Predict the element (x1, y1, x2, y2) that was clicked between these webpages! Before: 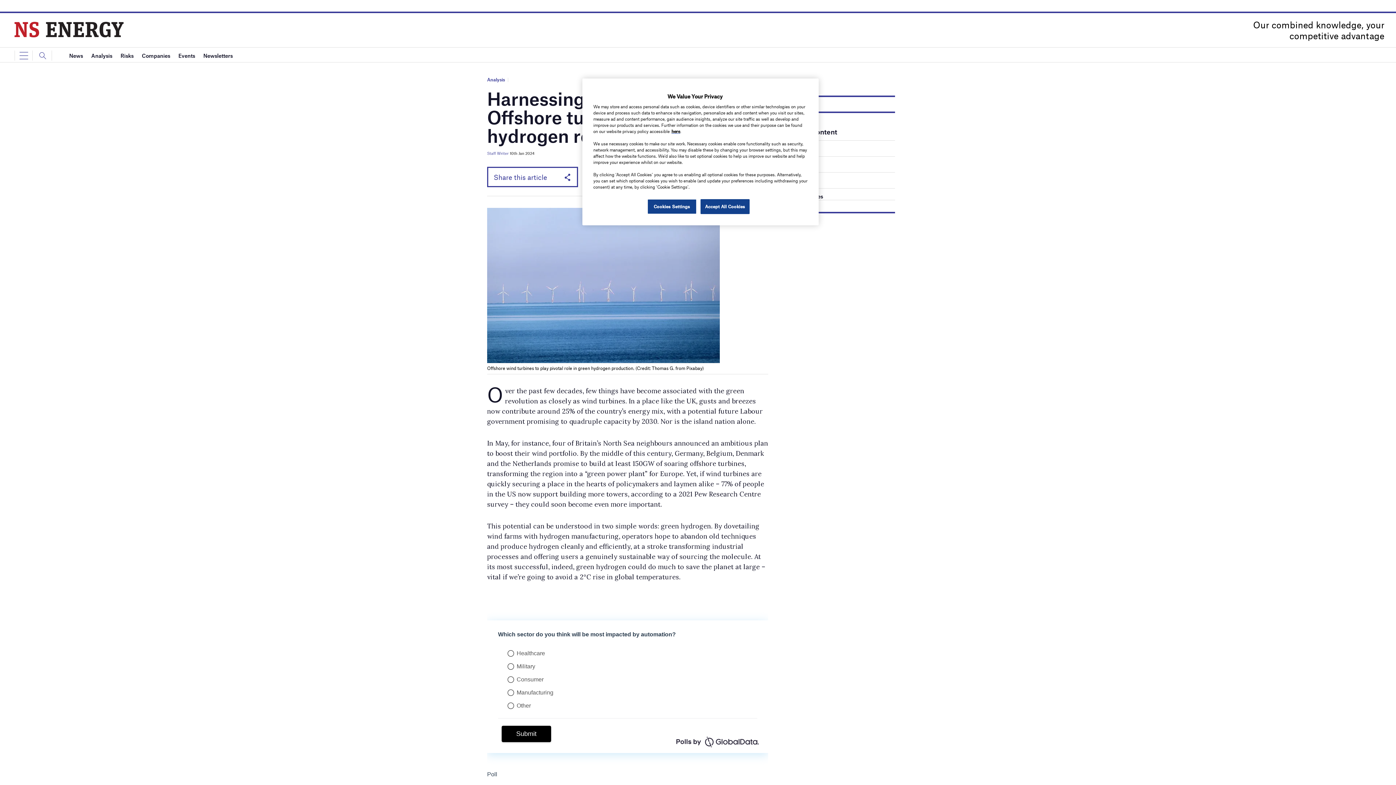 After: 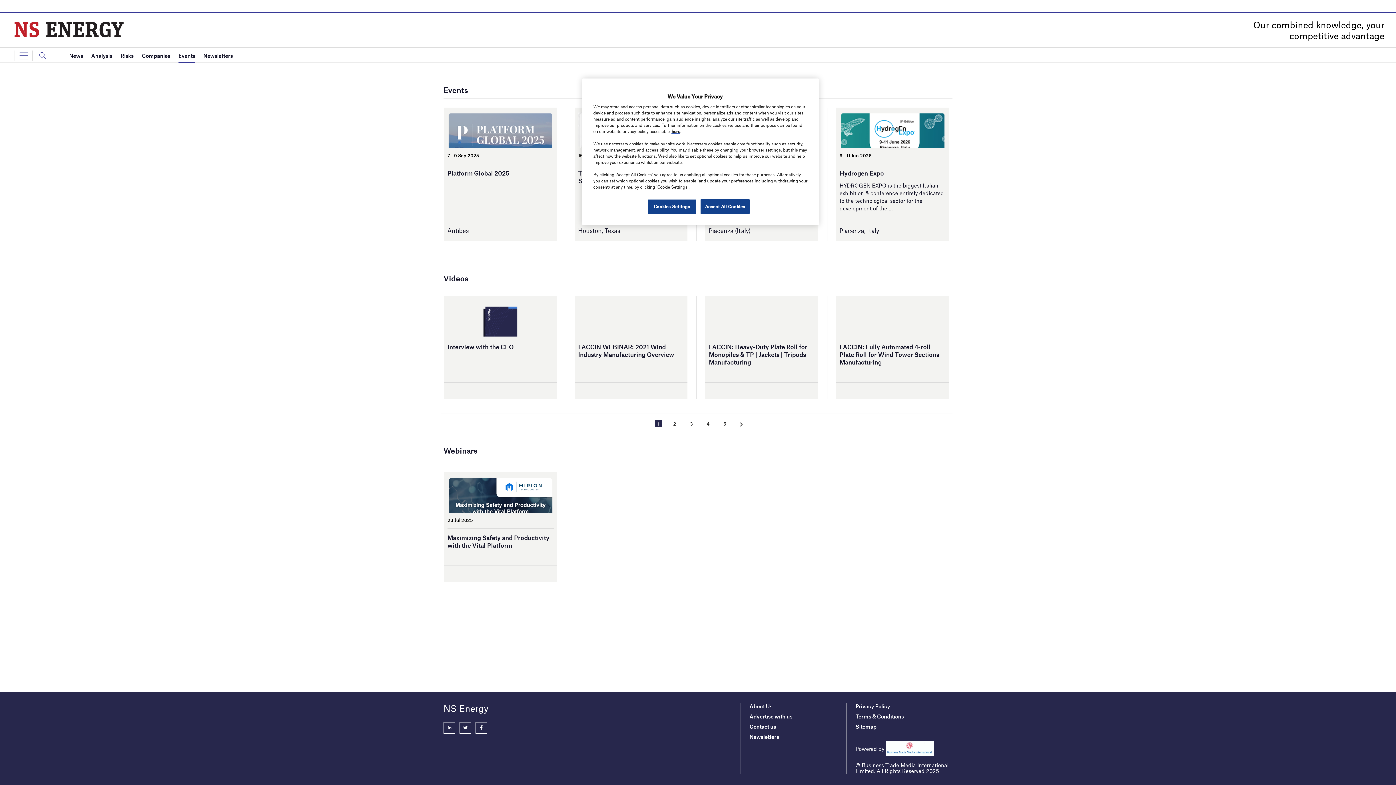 Action: bbox: (178, 48, 195, 63) label: Events